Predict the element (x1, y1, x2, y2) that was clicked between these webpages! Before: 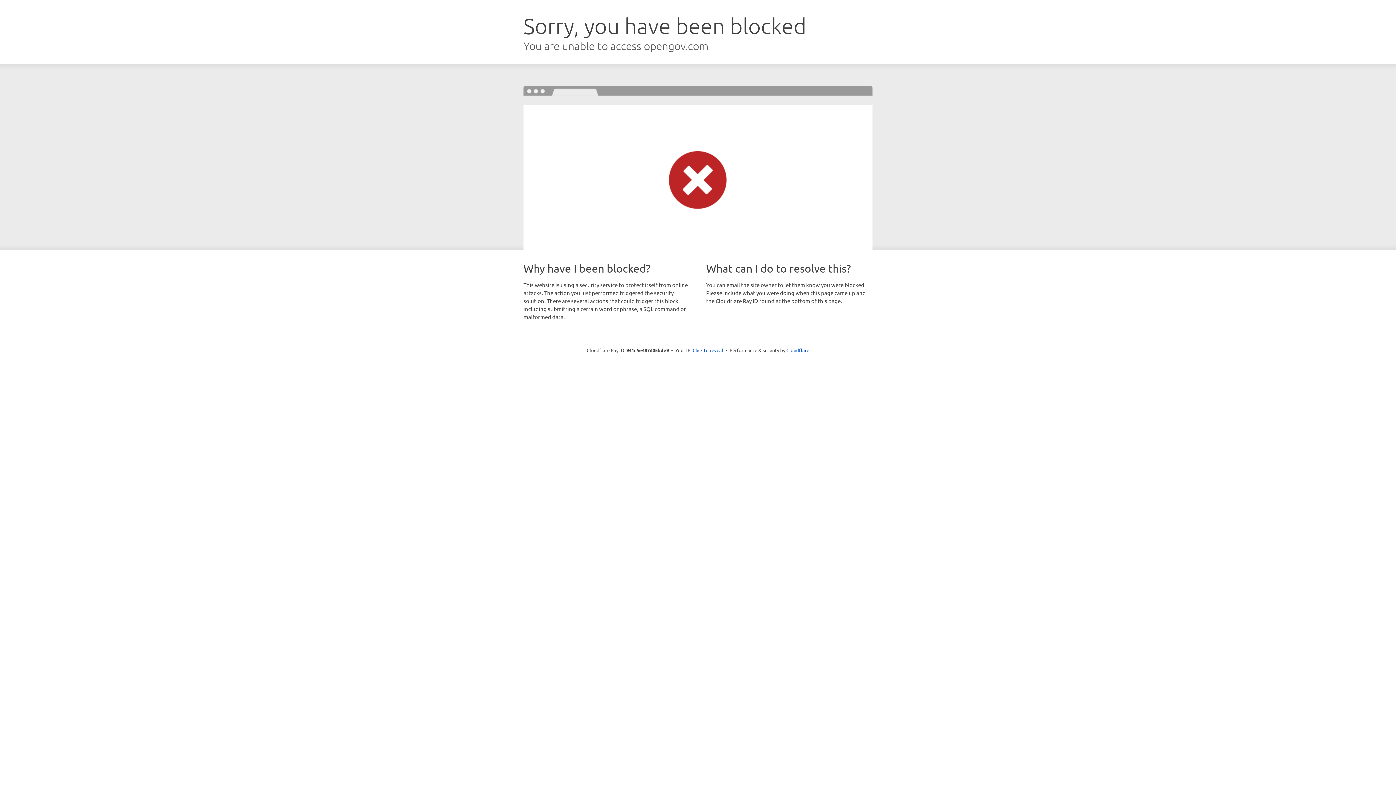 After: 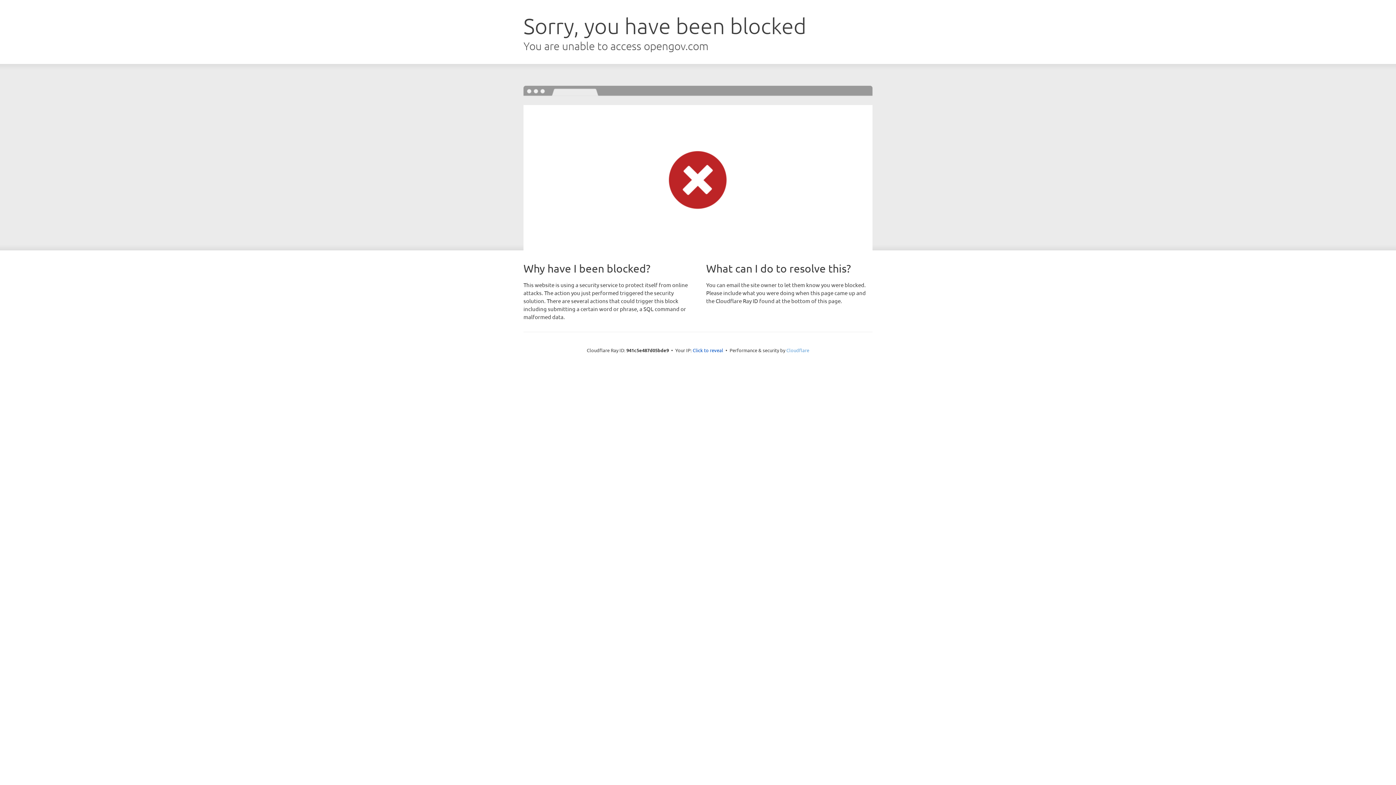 Action: label: Cloudflare bbox: (786, 347, 809, 353)